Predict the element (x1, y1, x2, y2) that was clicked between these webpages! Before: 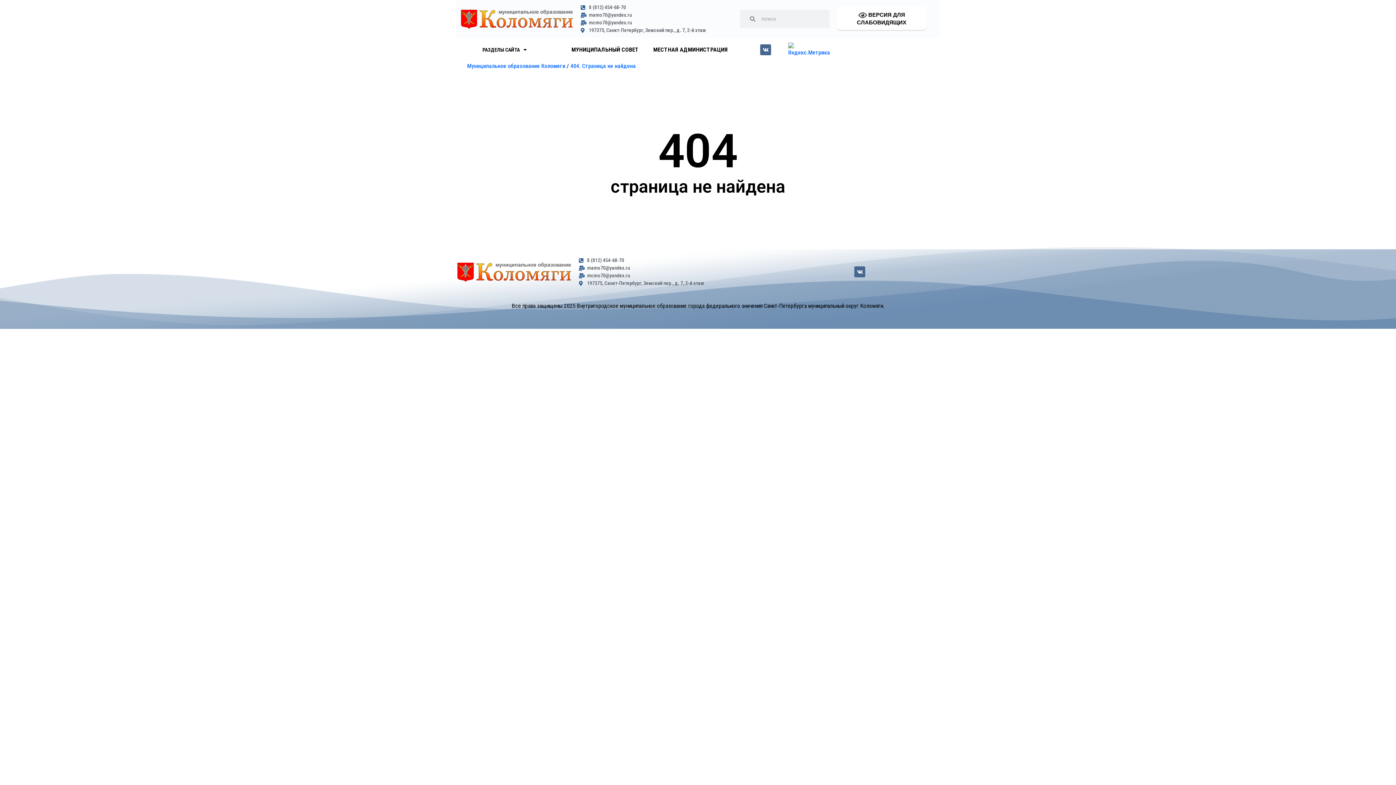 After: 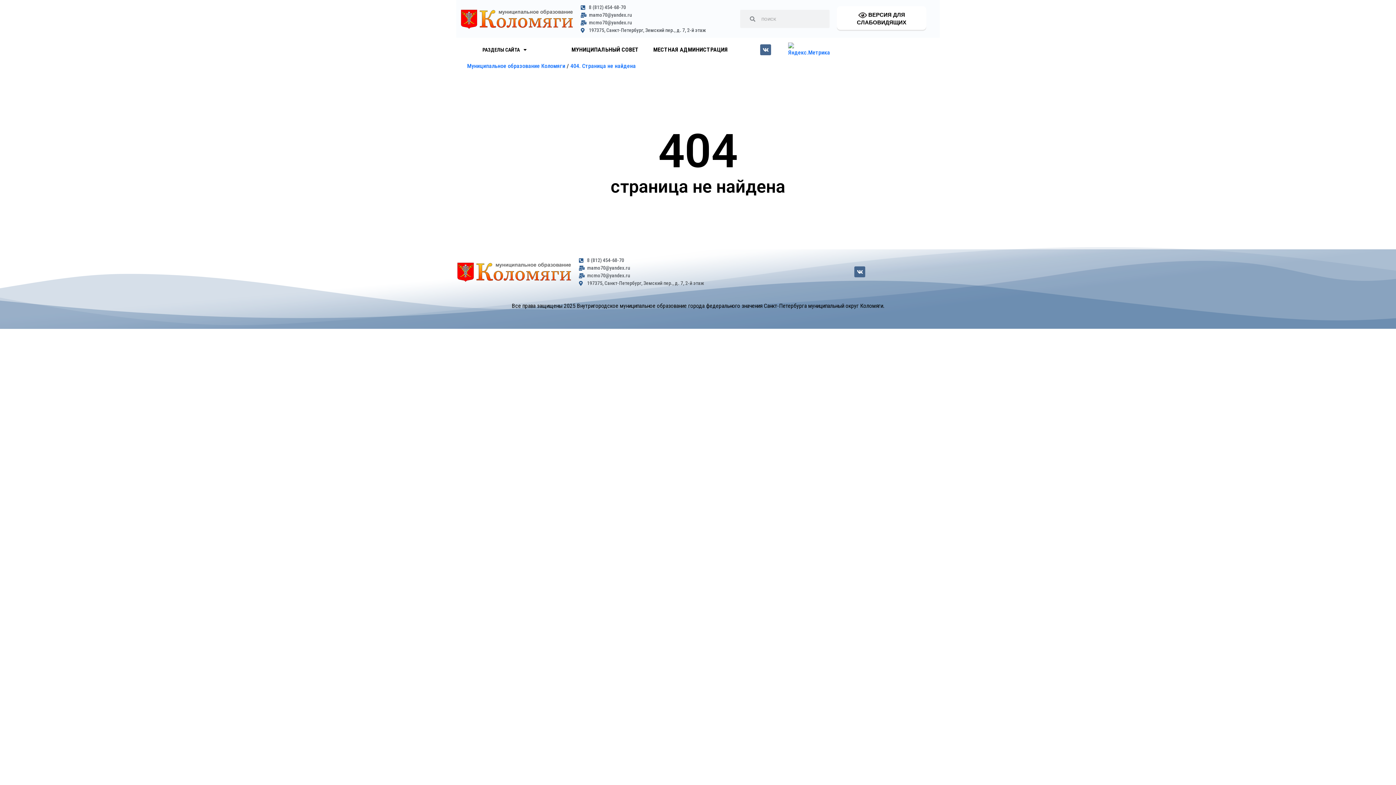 Action: bbox: (570, 62, 636, 69) label: 404. Страница не найдена